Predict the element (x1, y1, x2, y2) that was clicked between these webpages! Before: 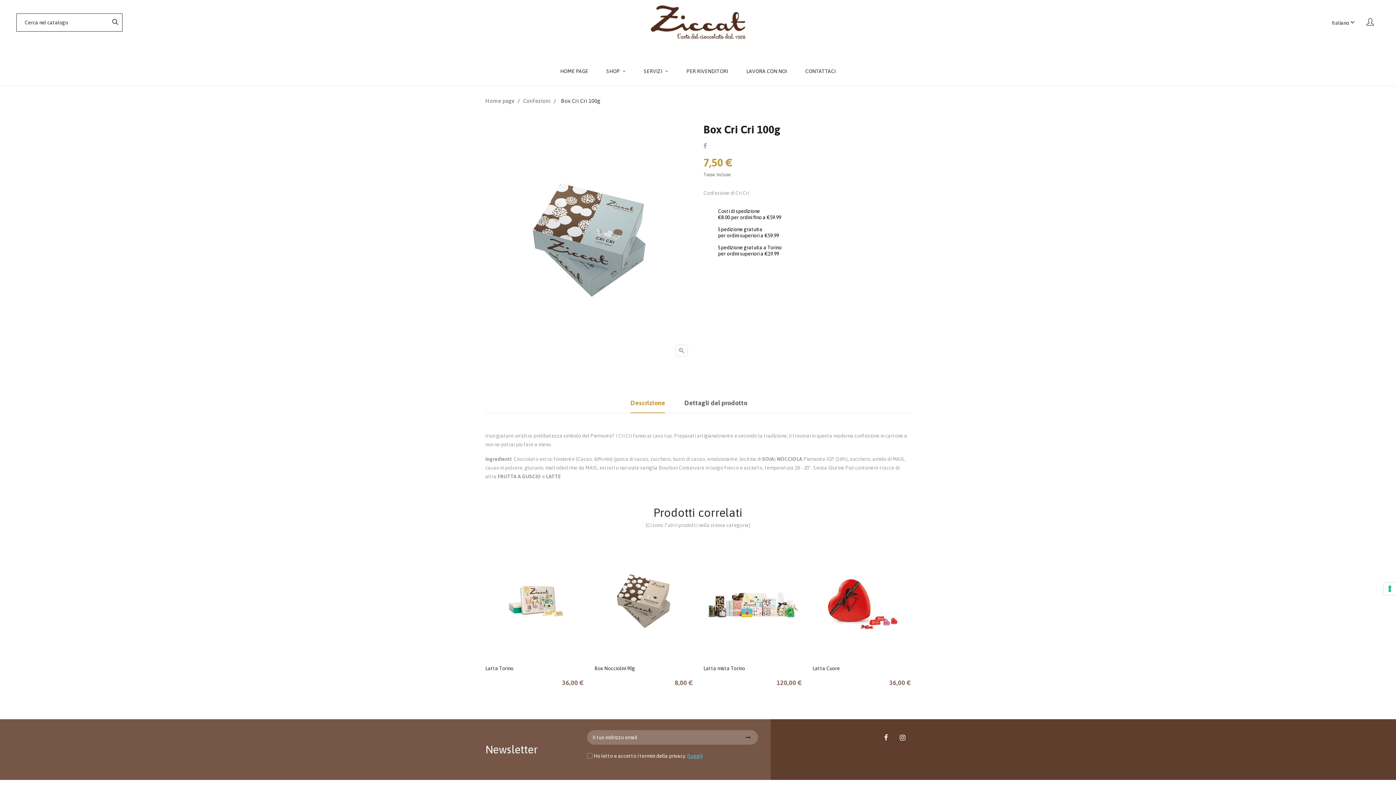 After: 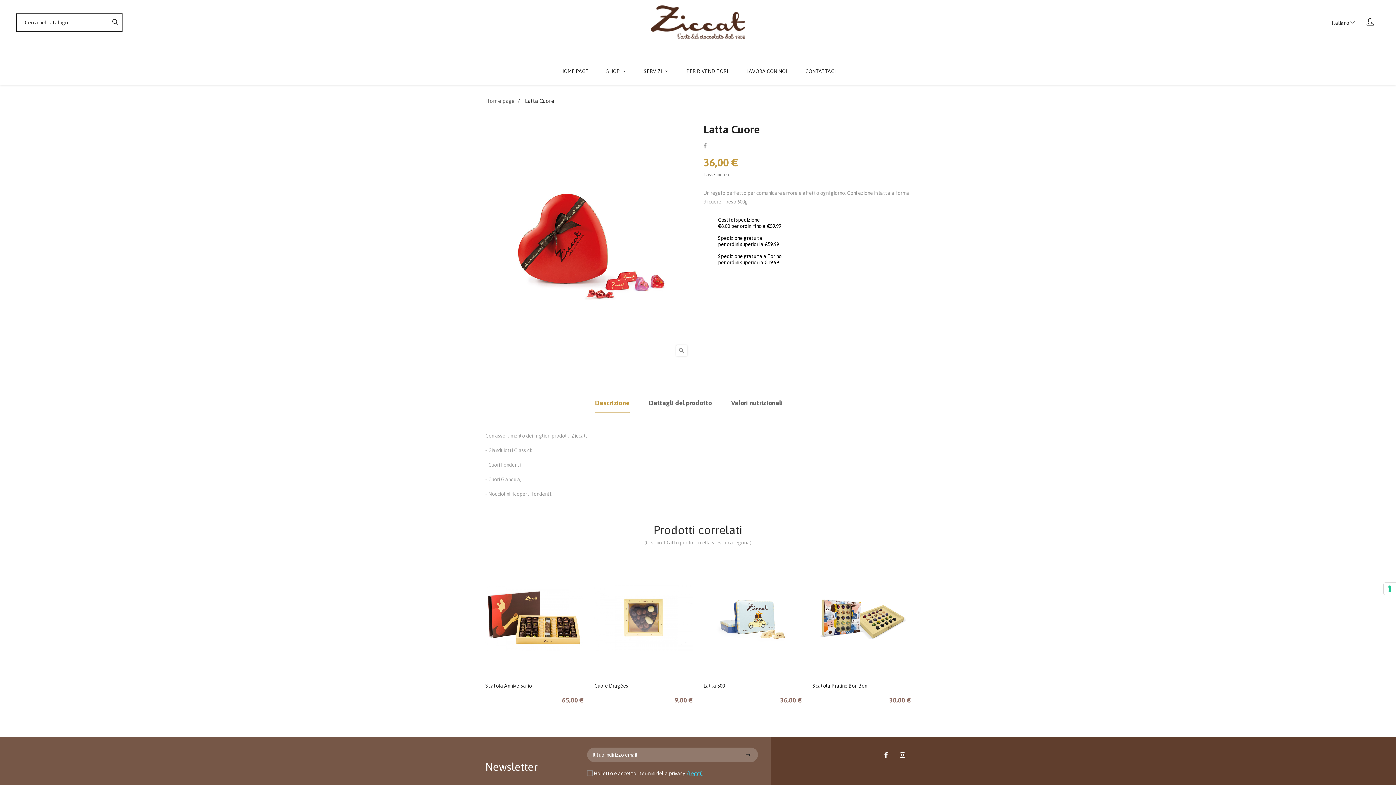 Action: label: Latta Cuore bbox: (812, 665, 840, 671)